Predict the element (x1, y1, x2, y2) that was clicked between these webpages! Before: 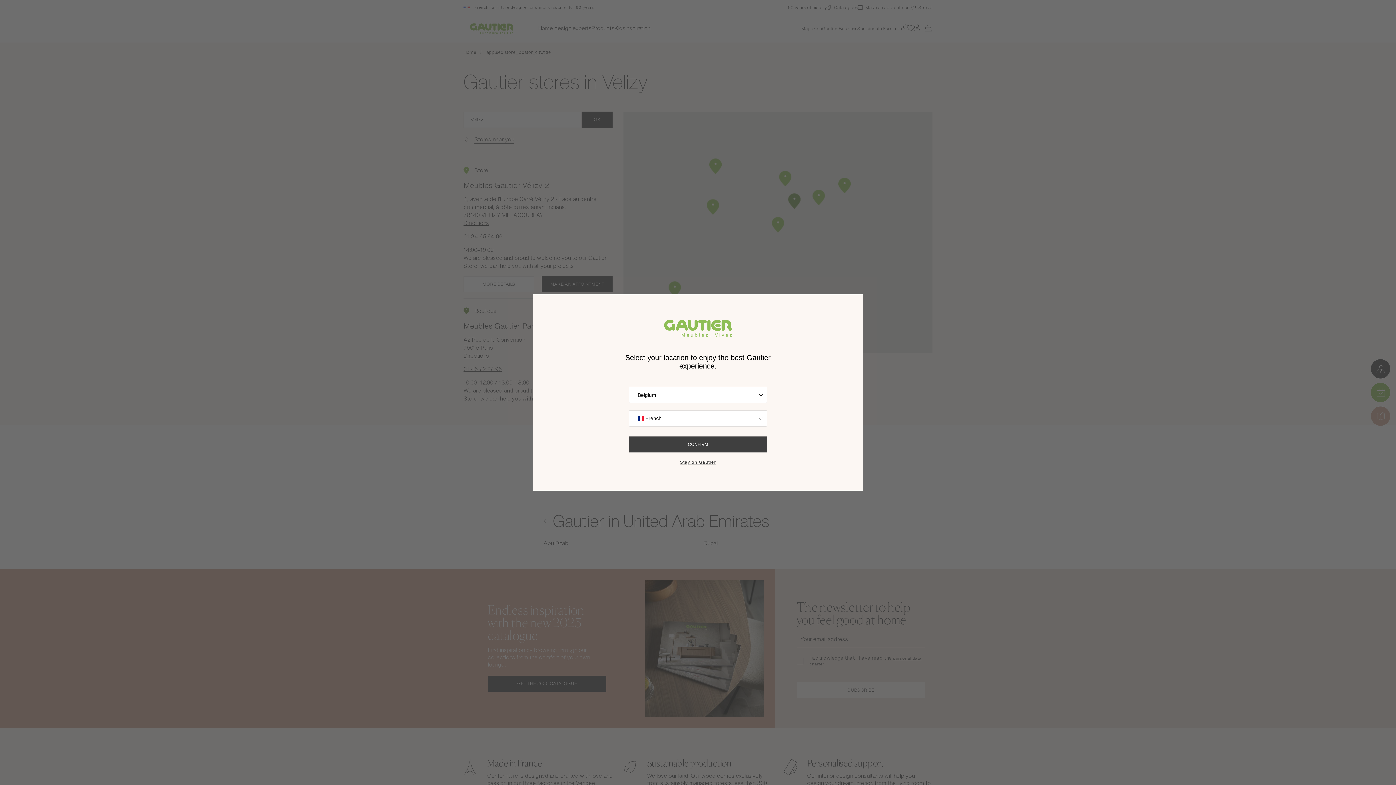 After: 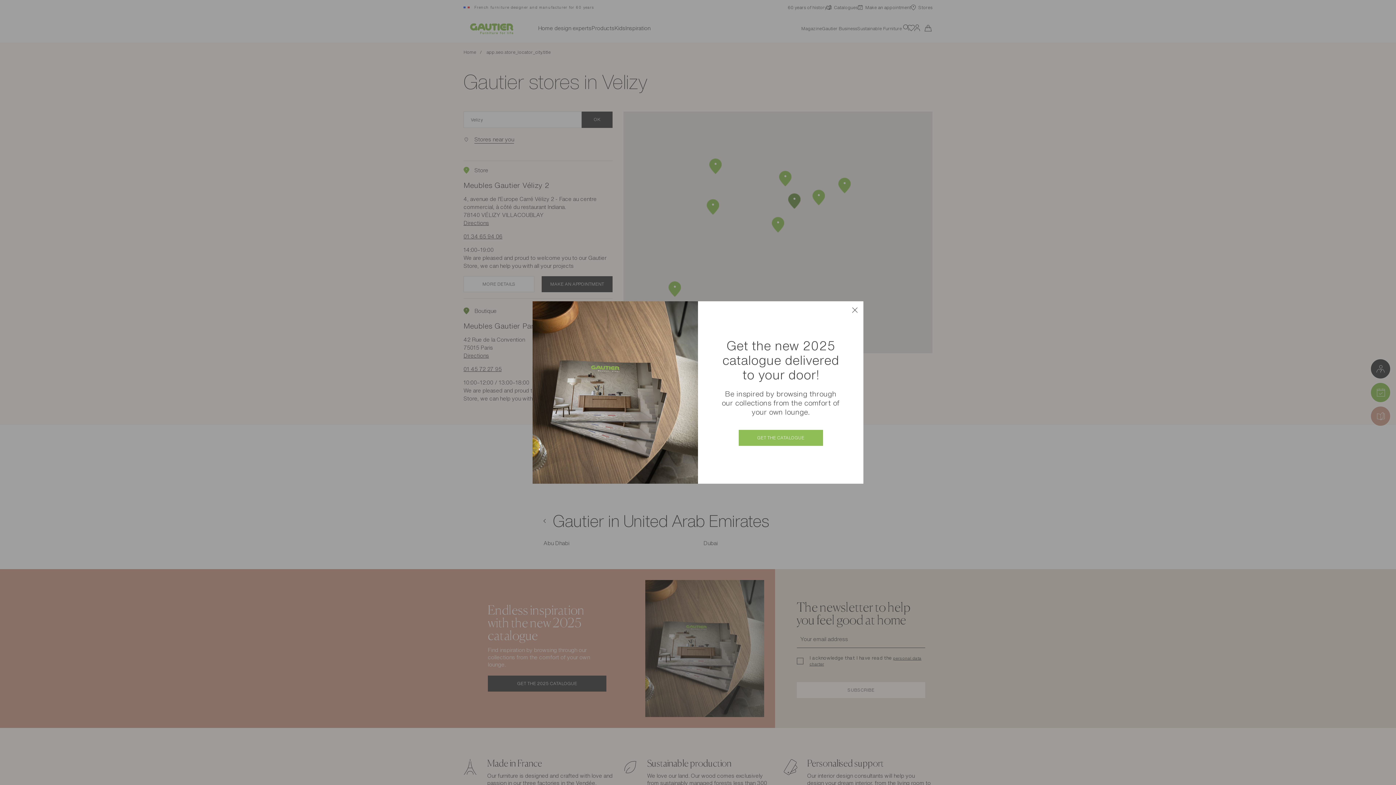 Action: bbox: (678, 460, 718, 465) label: Stay on Gautier